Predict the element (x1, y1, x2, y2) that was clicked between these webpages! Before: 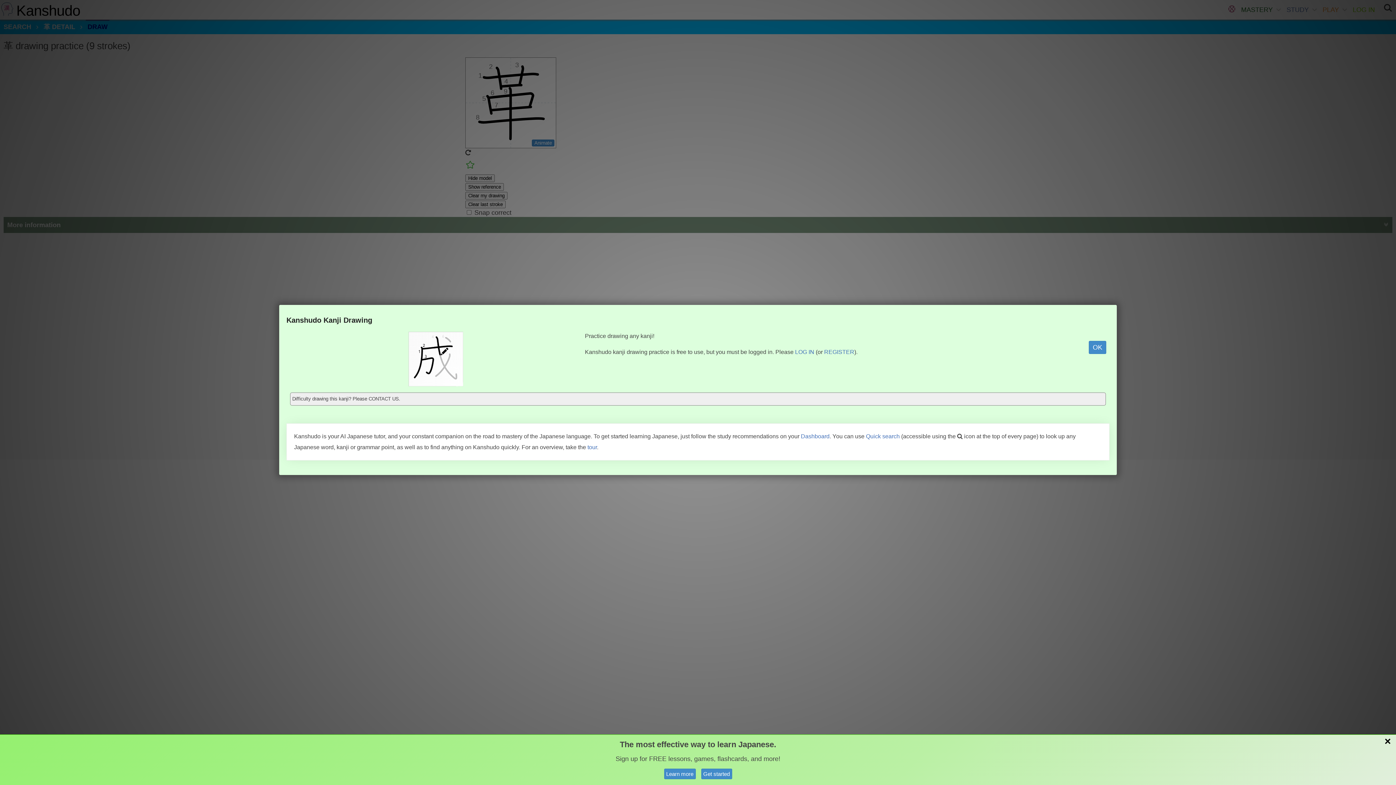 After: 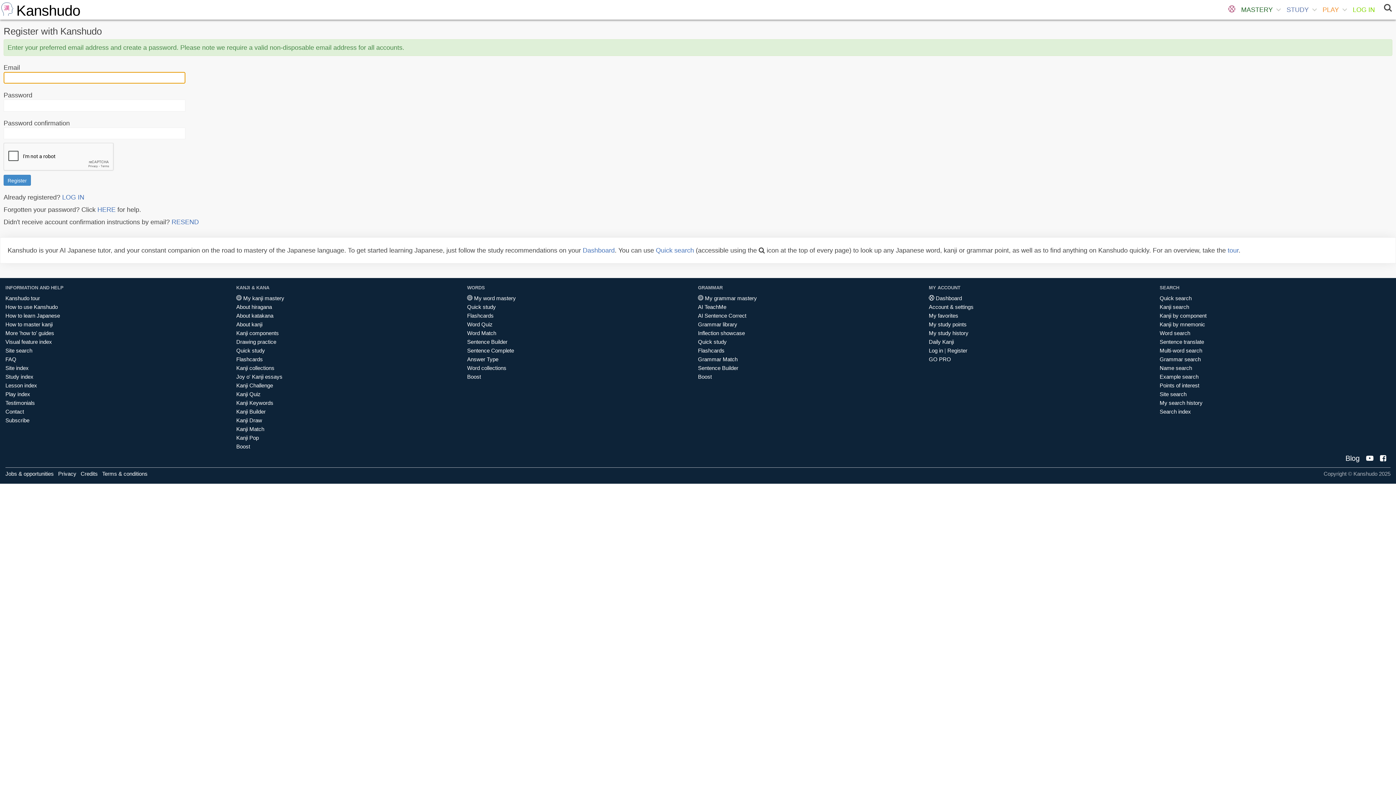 Action: bbox: (824, 349, 854, 356) label: REGISTER